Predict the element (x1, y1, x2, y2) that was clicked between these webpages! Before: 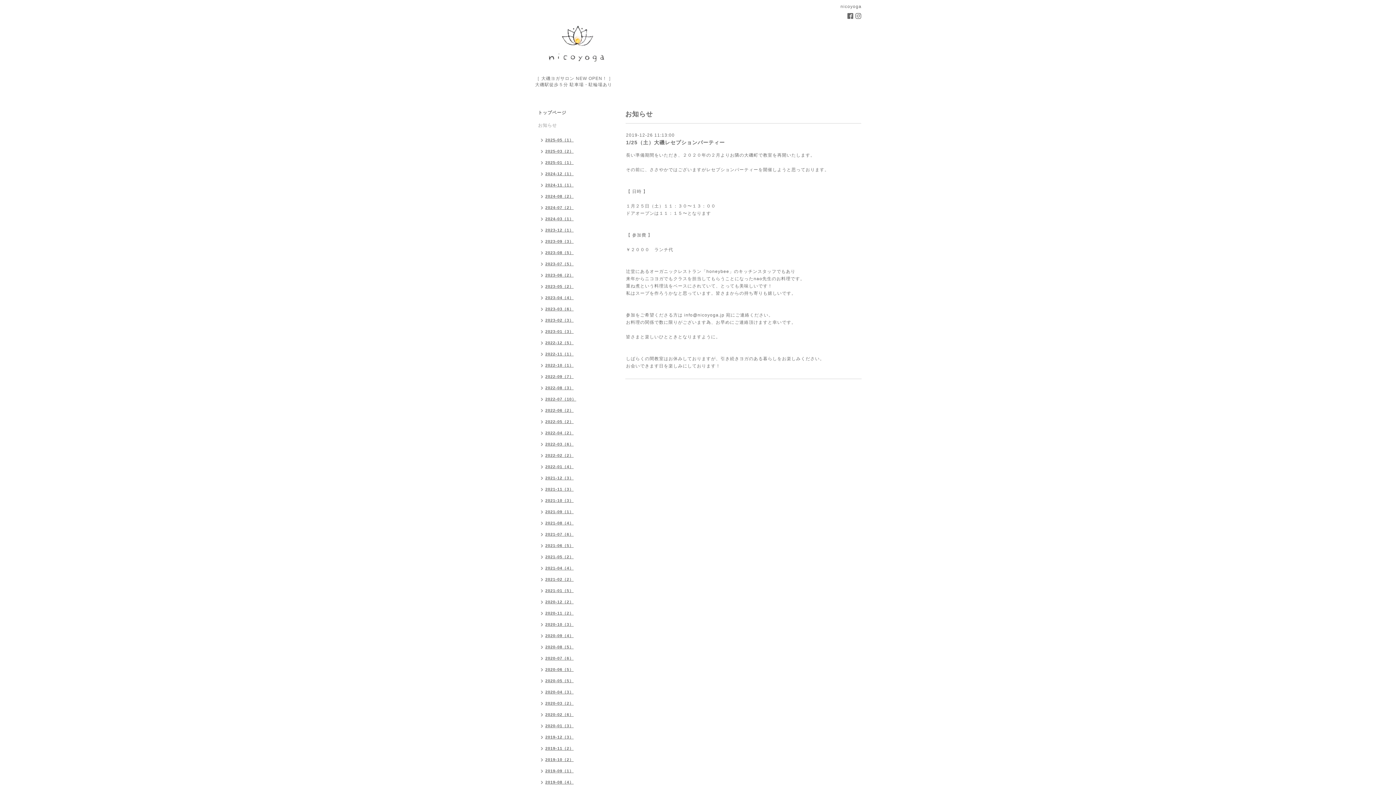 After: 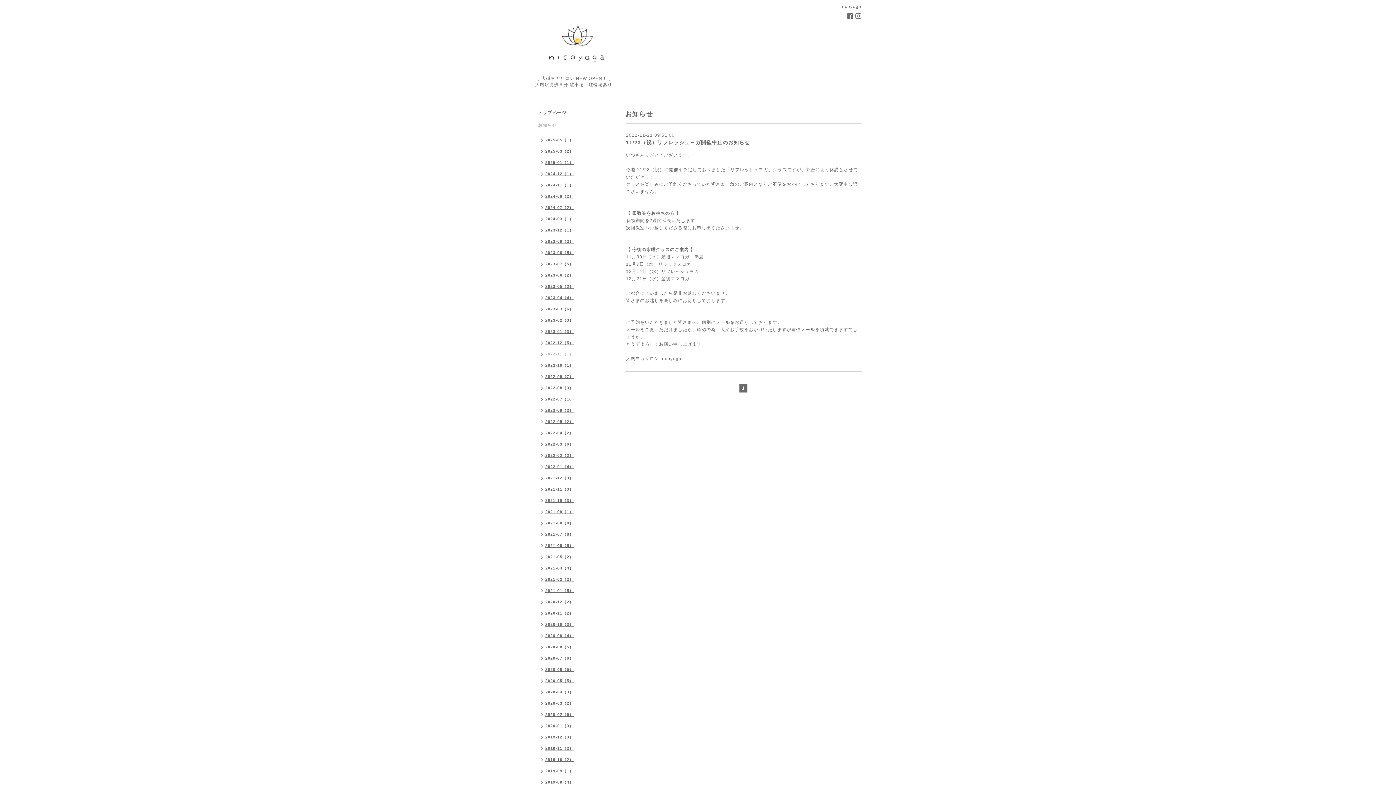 Action: bbox: (534, 349, 577, 360) label: 2022-11（1）